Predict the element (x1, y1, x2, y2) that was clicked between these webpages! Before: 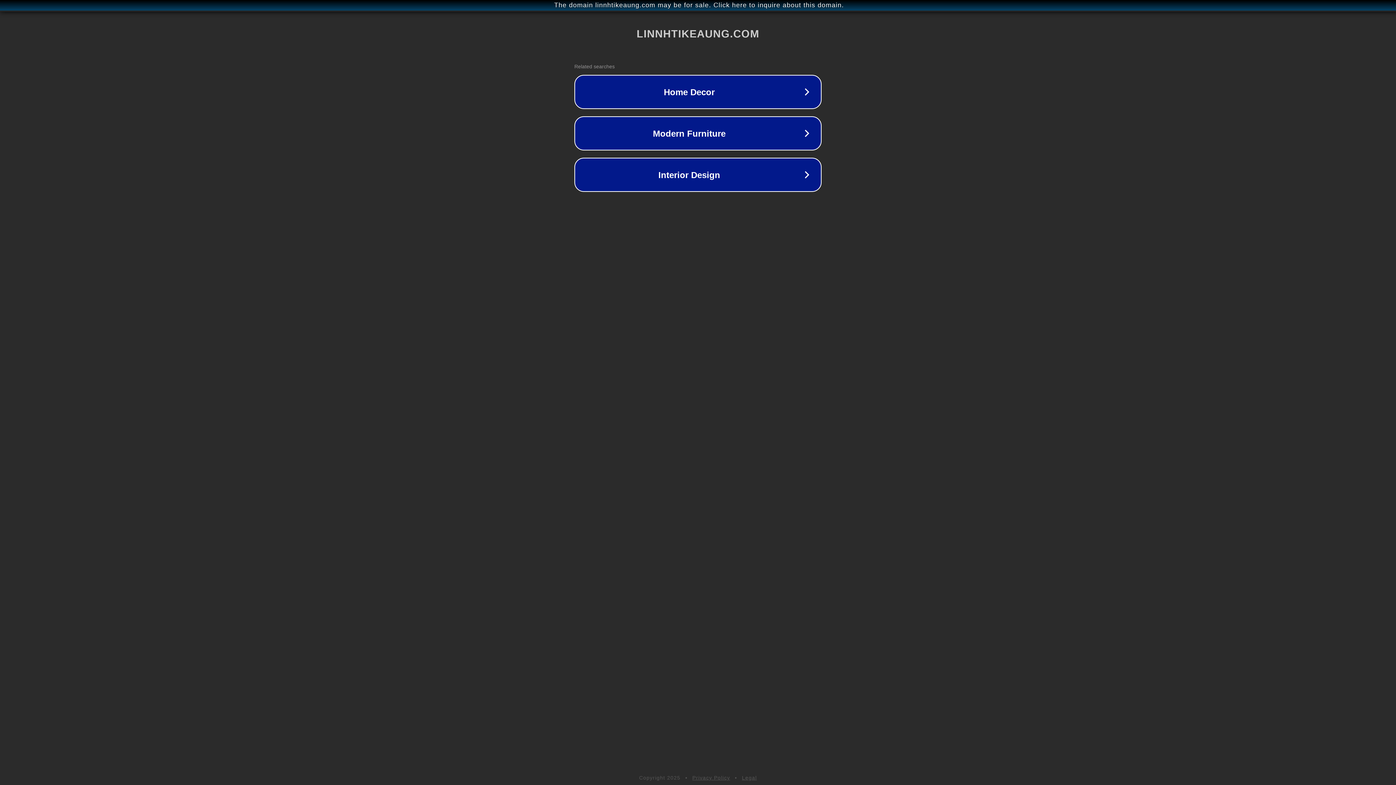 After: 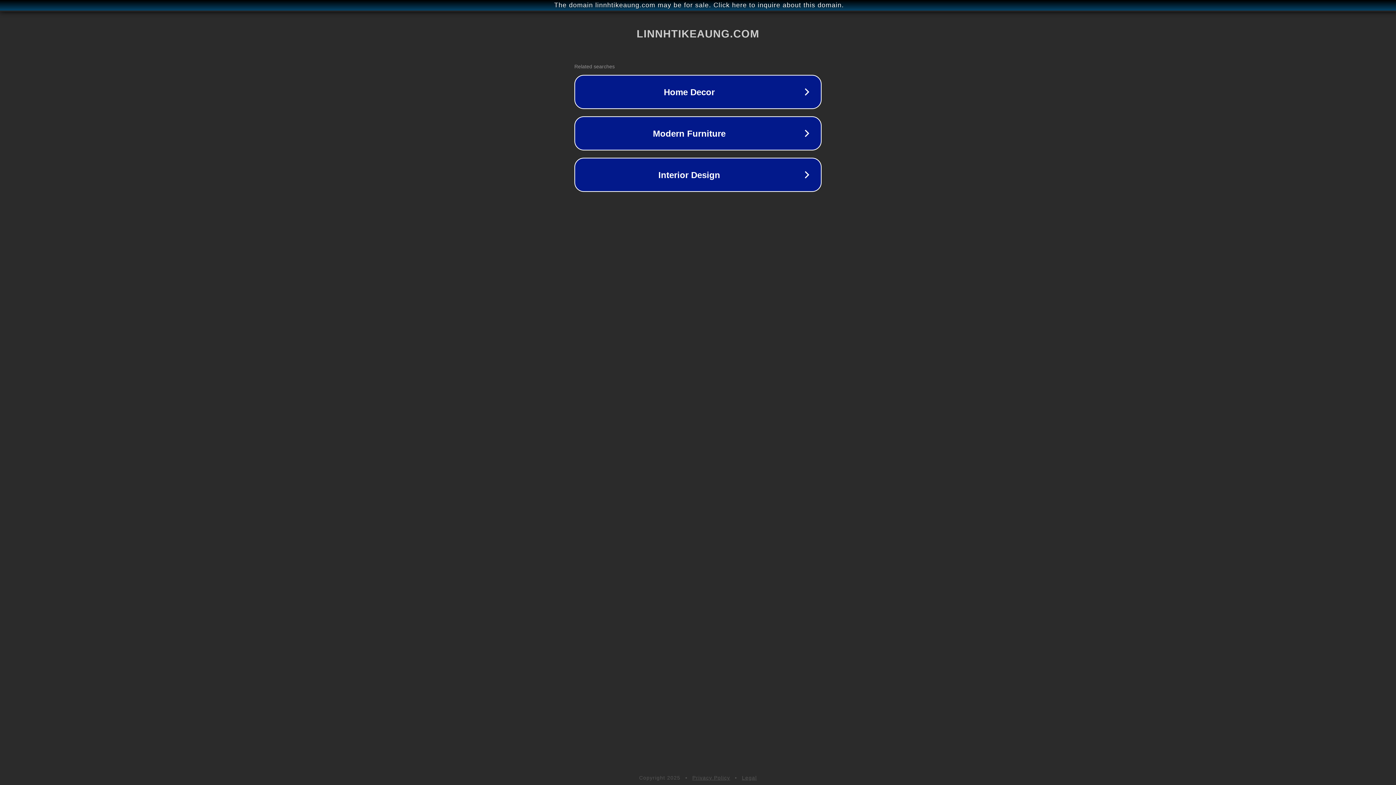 Action: label: Legal bbox: (742, 775, 757, 781)